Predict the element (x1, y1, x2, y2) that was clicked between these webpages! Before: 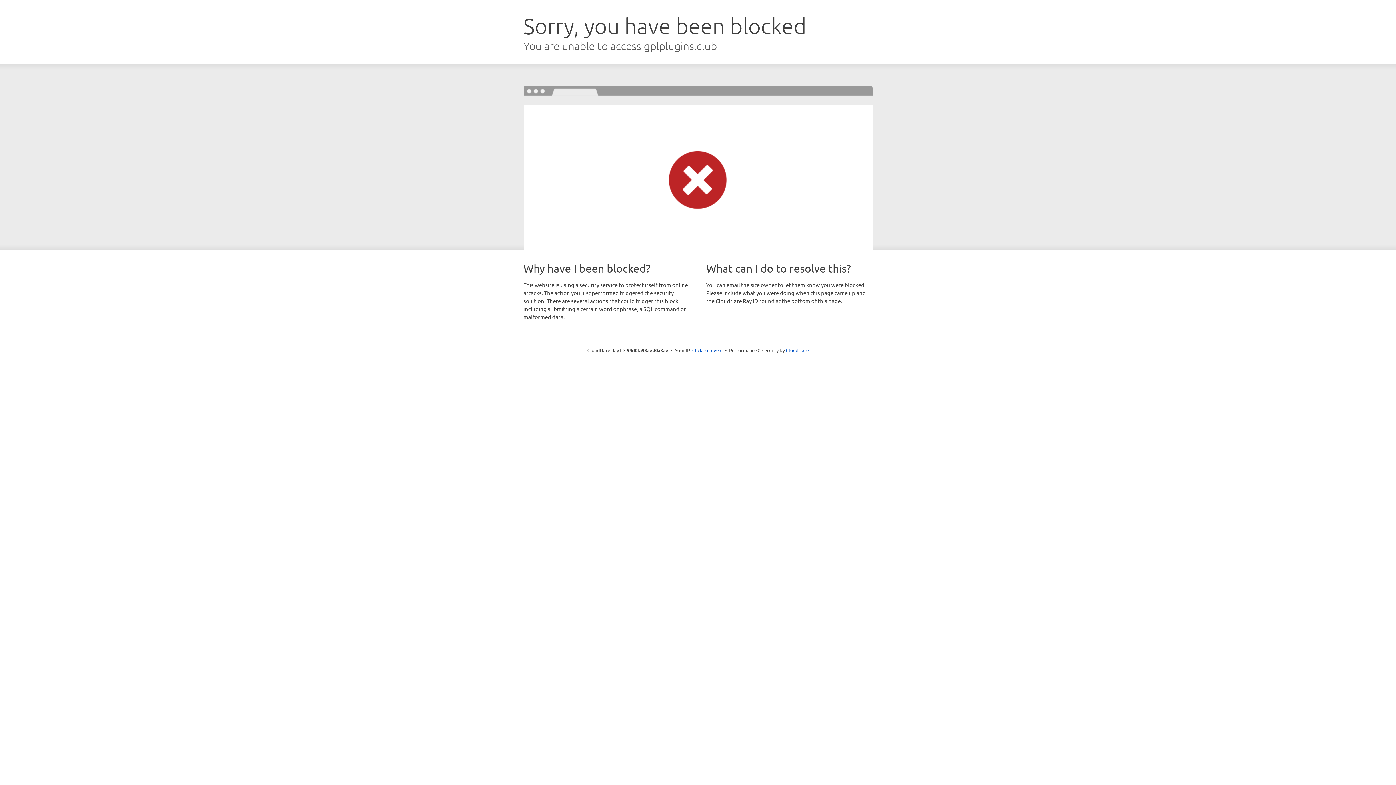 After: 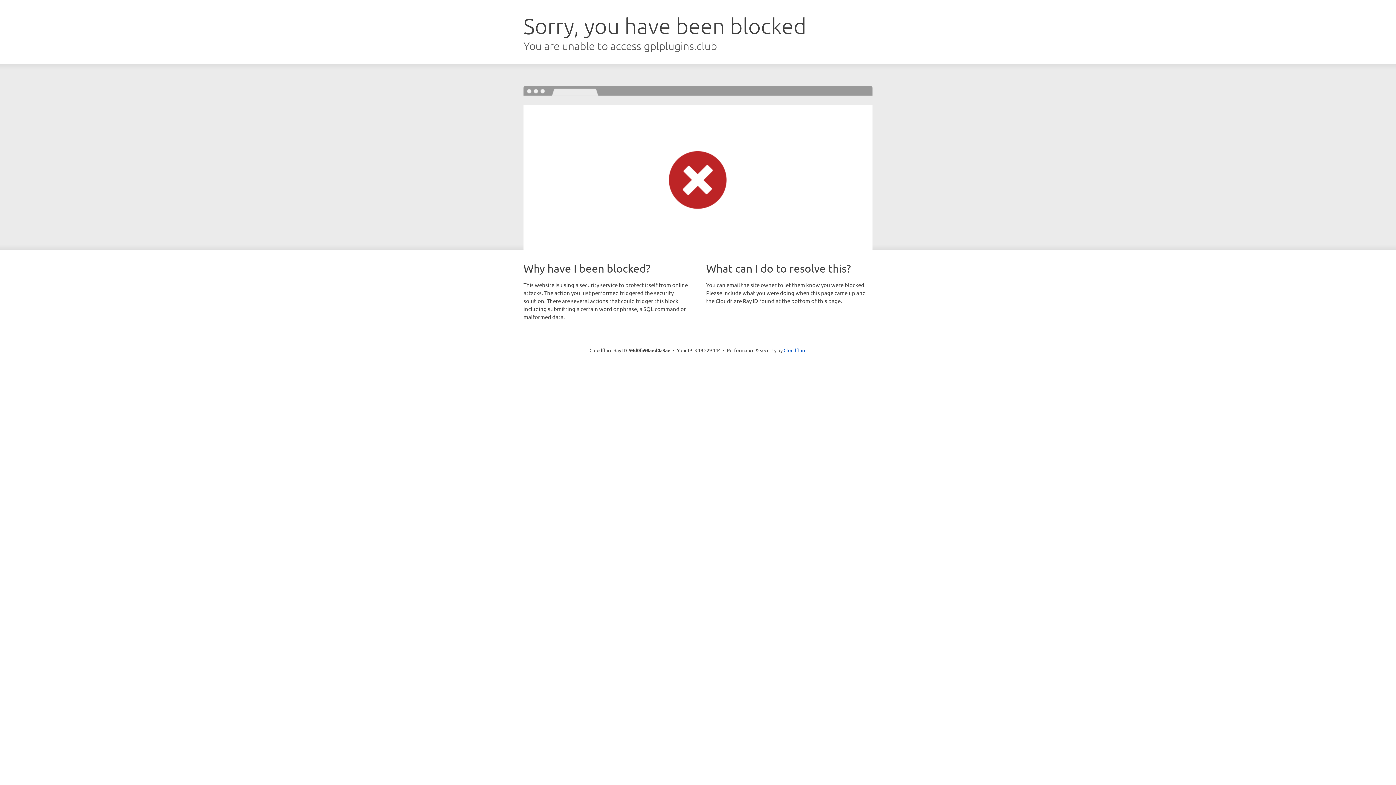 Action: label: Click to reveal bbox: (692, 346, 722, 353)